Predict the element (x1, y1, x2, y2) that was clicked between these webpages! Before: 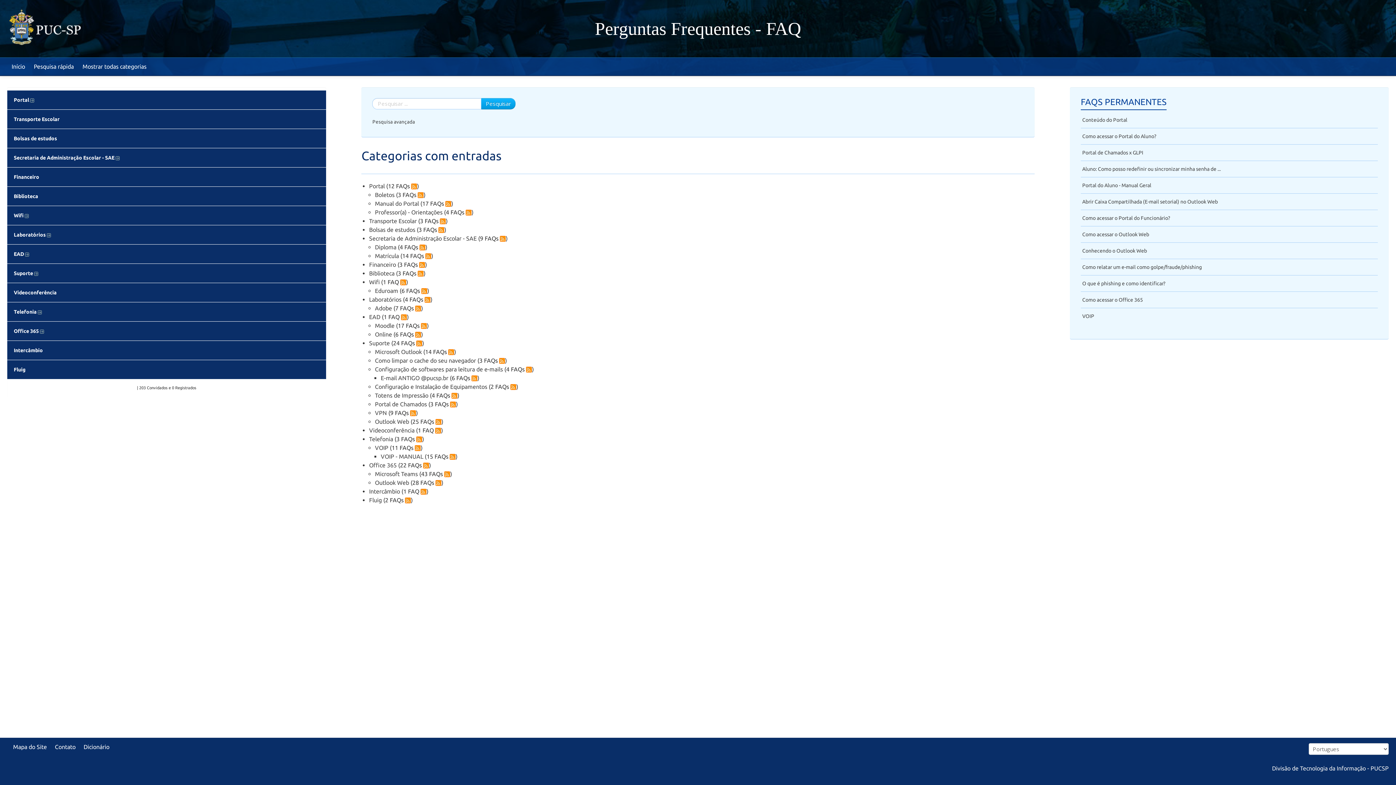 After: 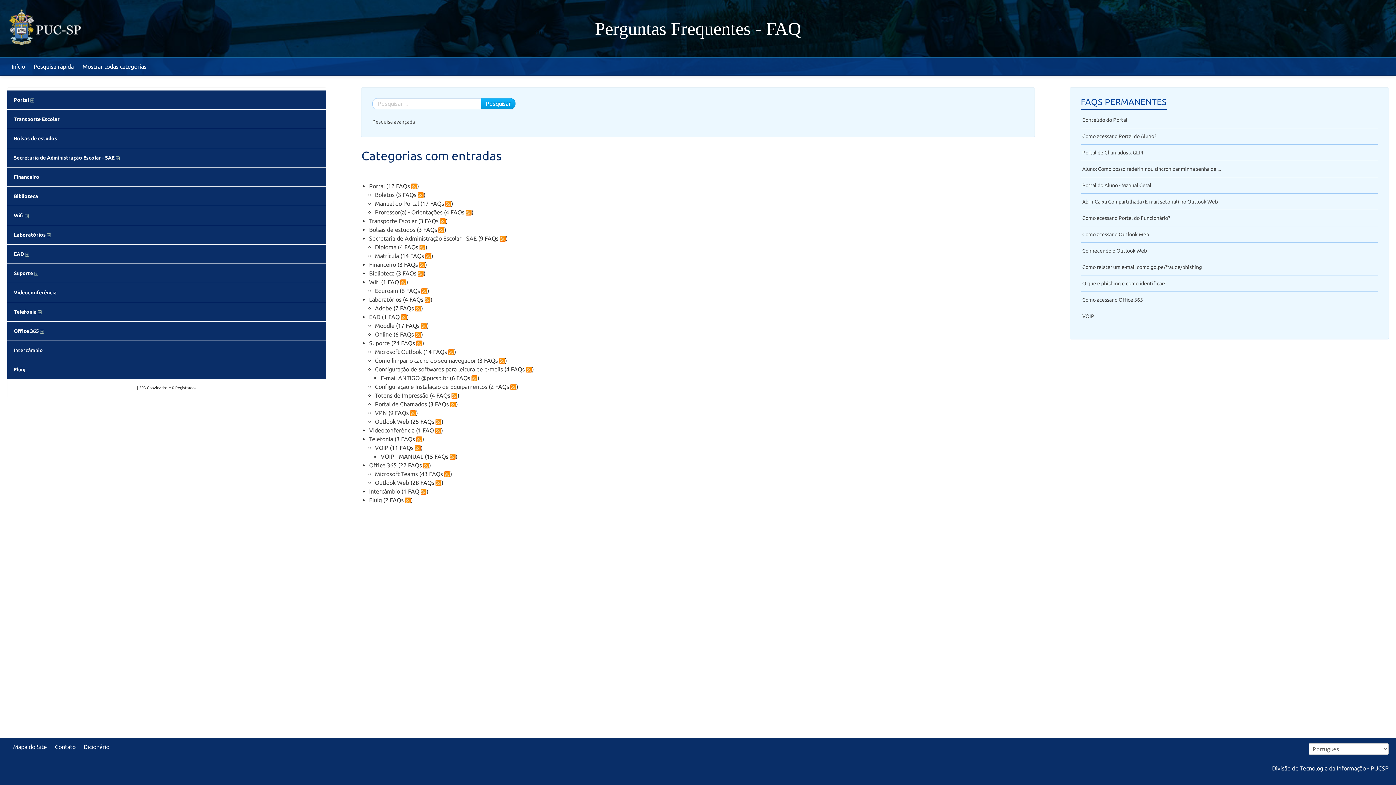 Action: bbox: (450, 400, 456, 407)